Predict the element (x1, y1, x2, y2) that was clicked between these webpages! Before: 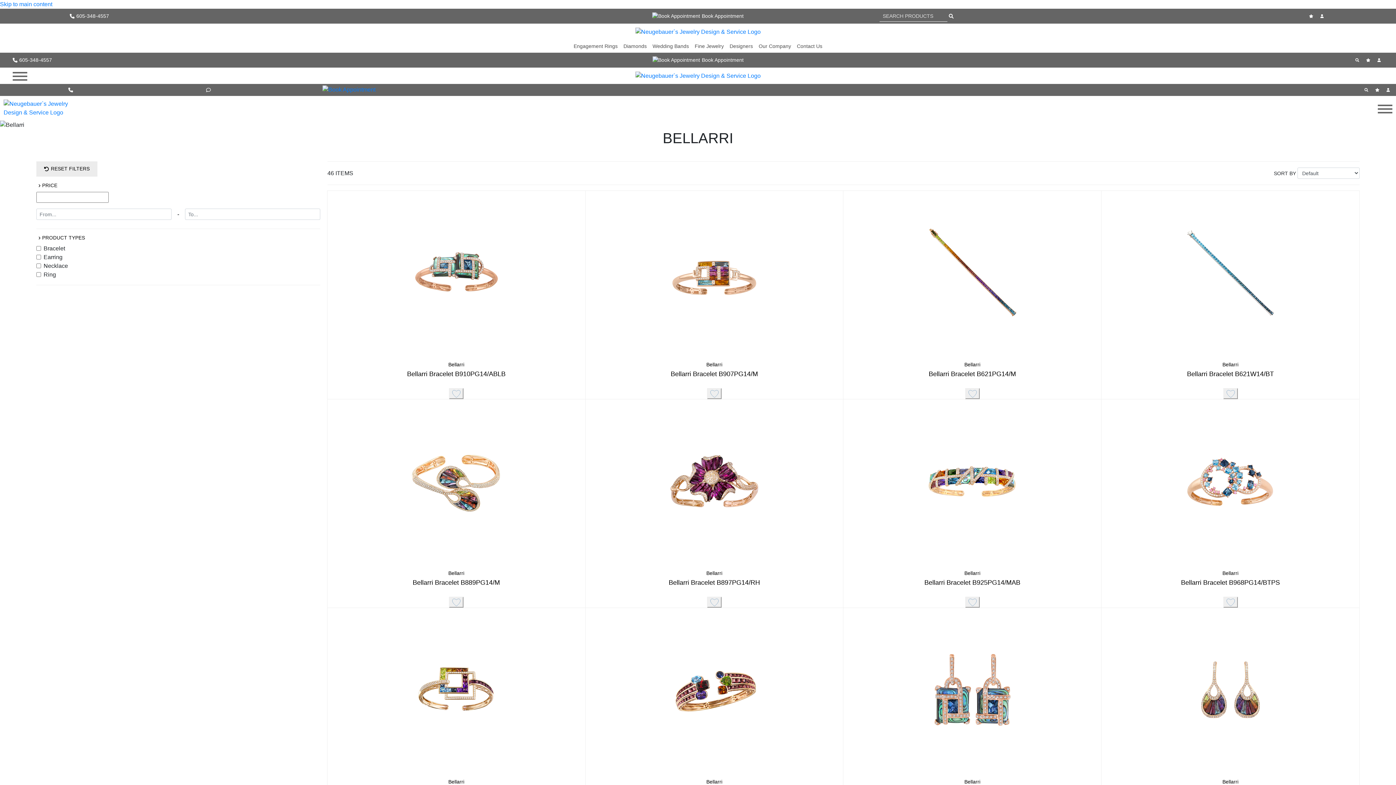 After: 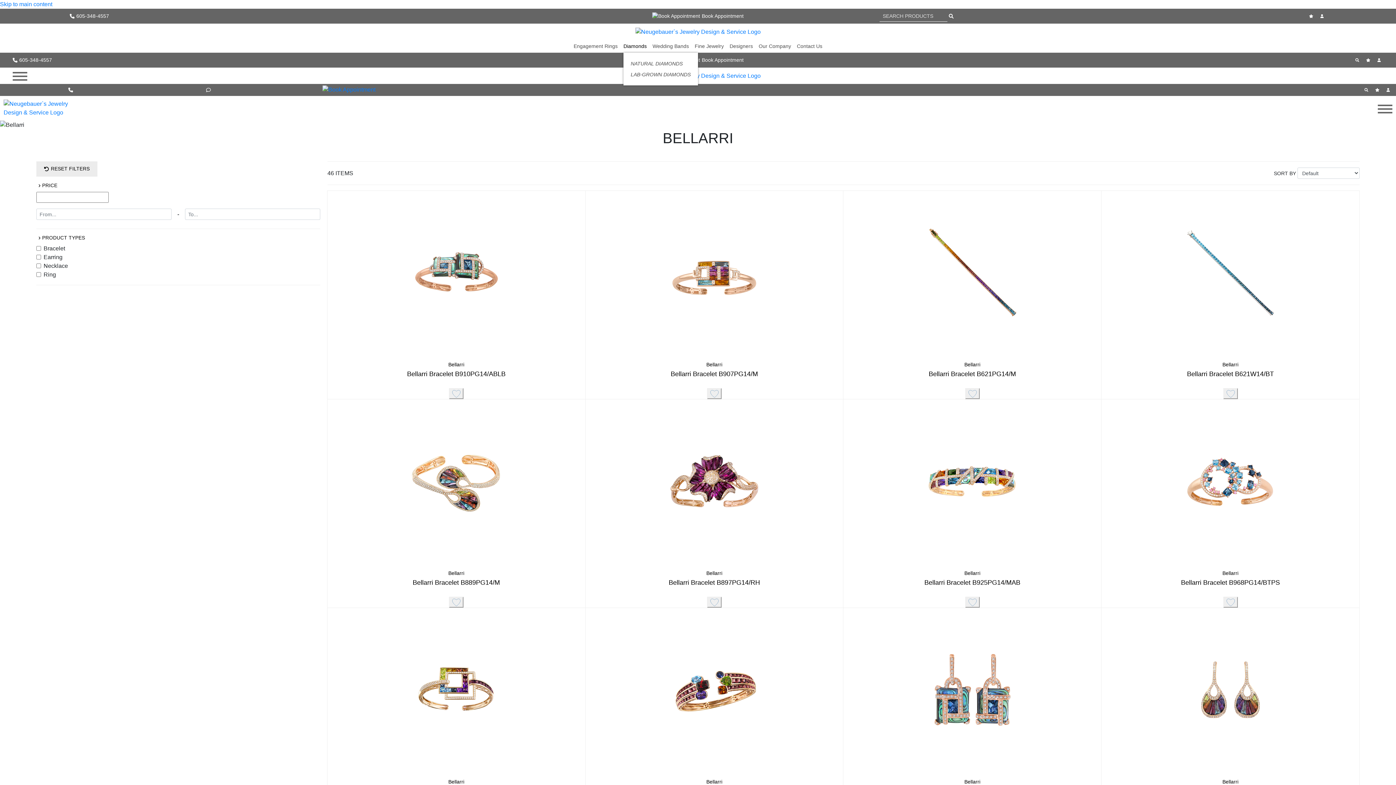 Action: bbox: (623, 39, 646, 52) label: Diamonds